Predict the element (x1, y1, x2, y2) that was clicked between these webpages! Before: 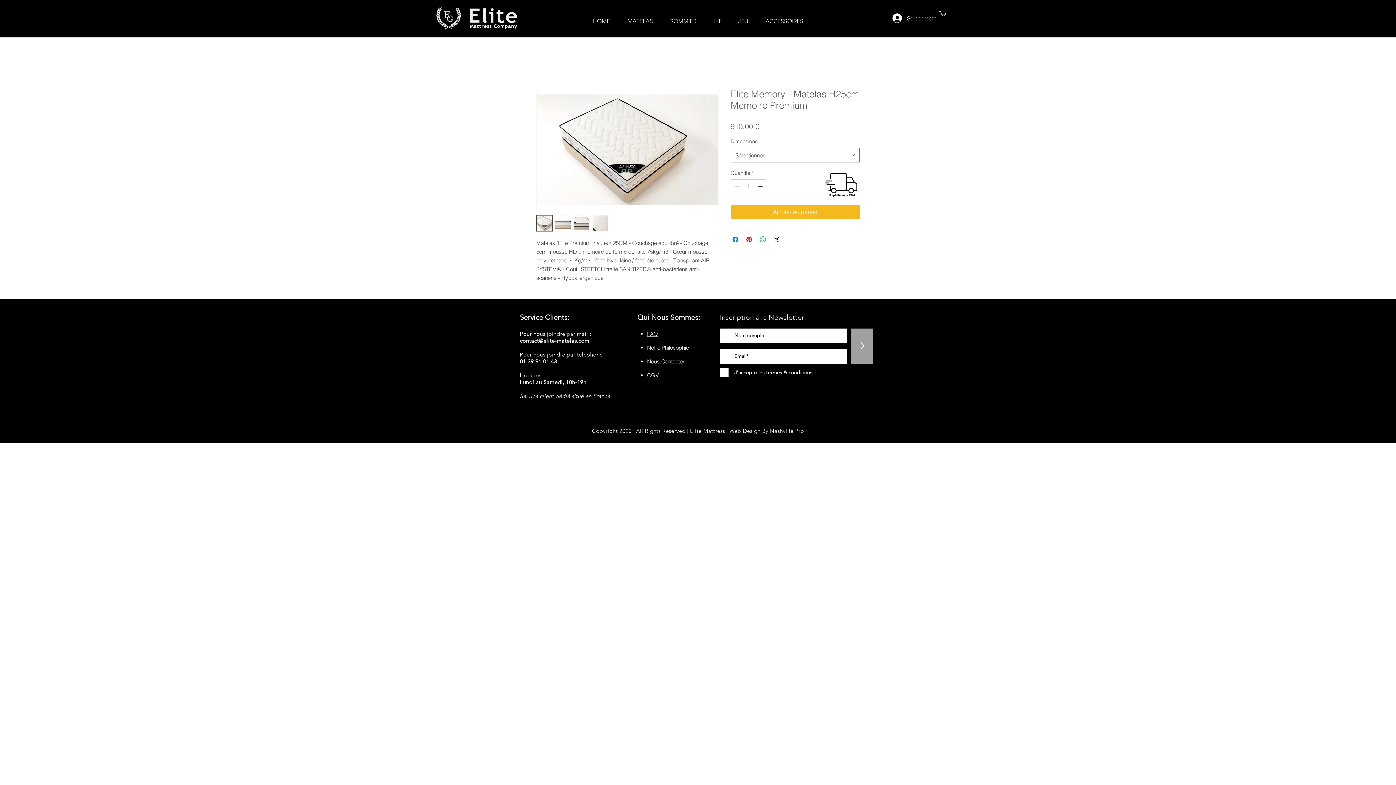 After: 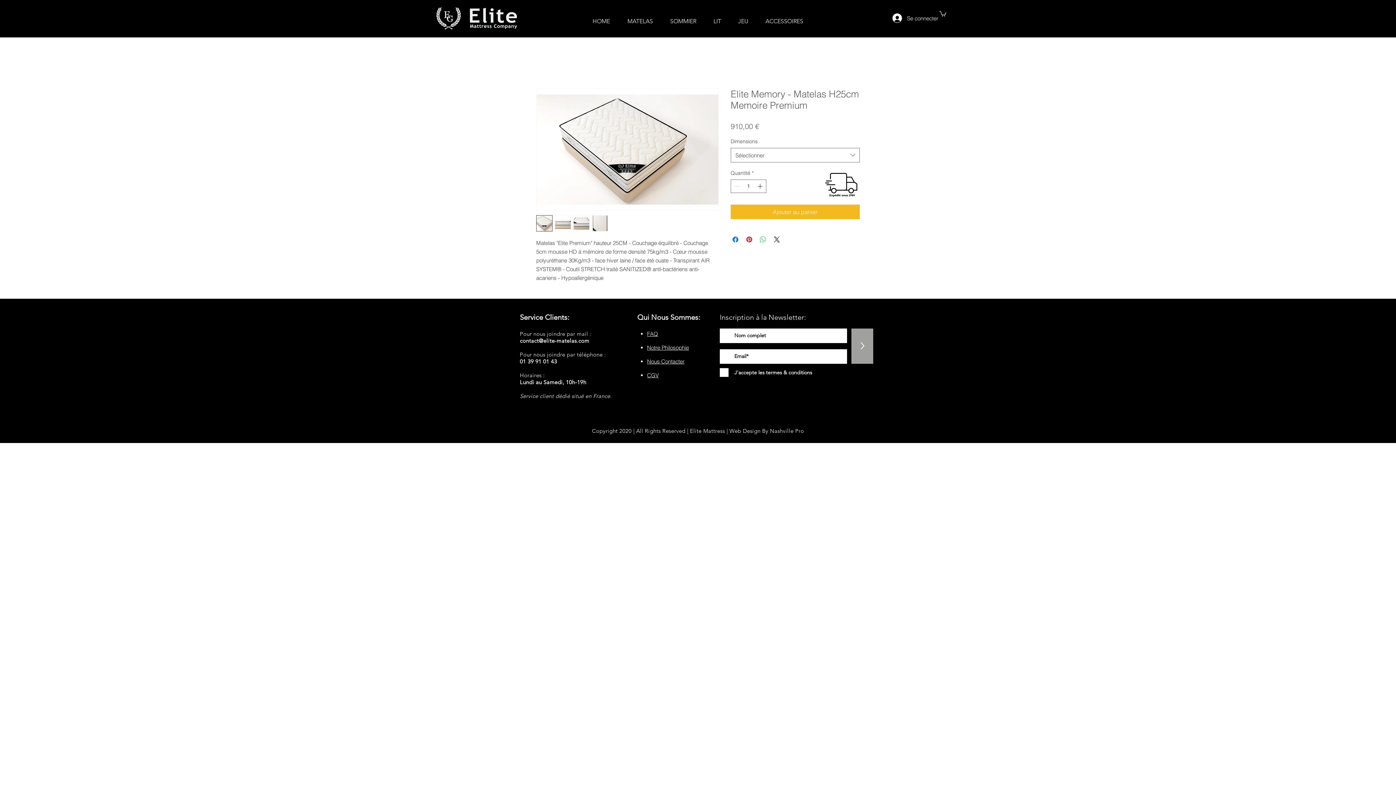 Action: label: Partager sur WhatsApp bbox: (758, 235, 767, 244)